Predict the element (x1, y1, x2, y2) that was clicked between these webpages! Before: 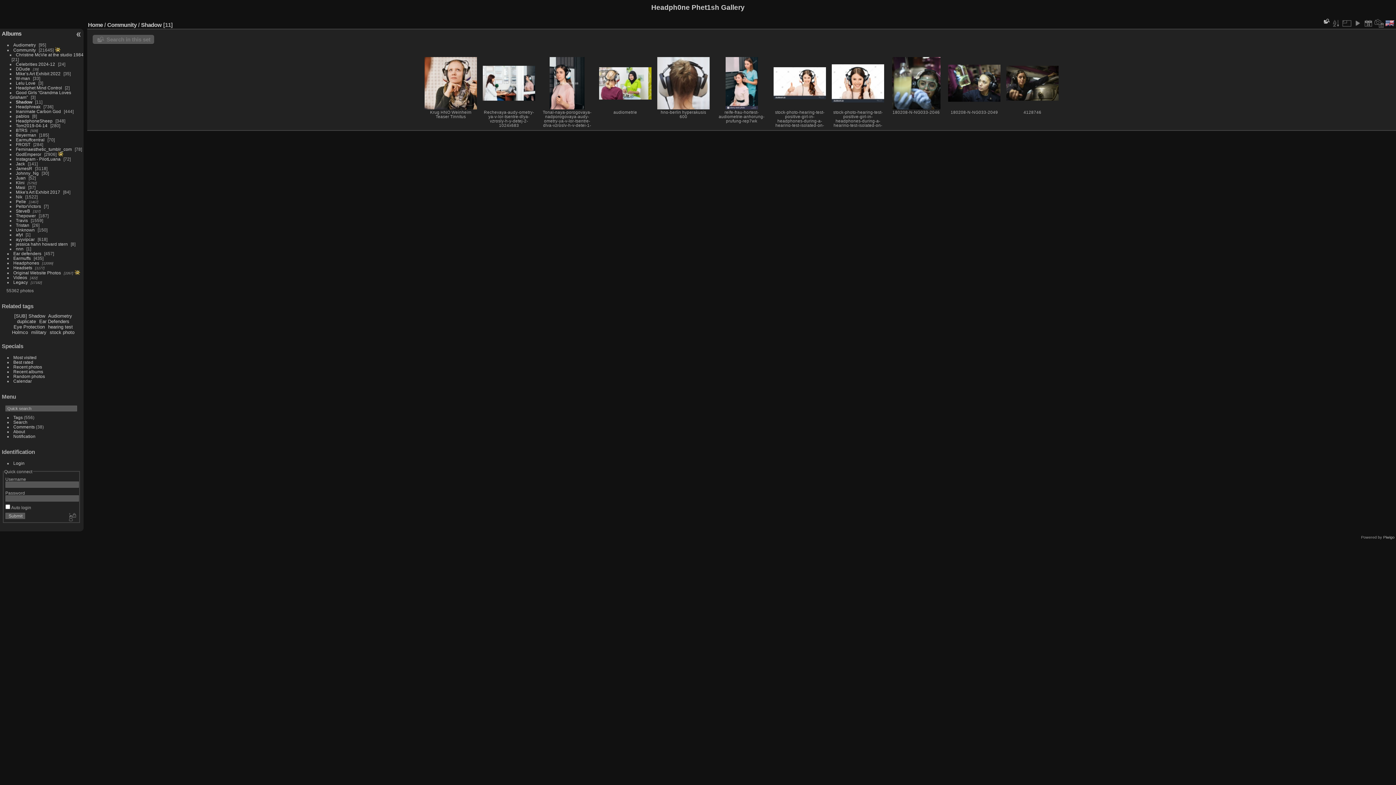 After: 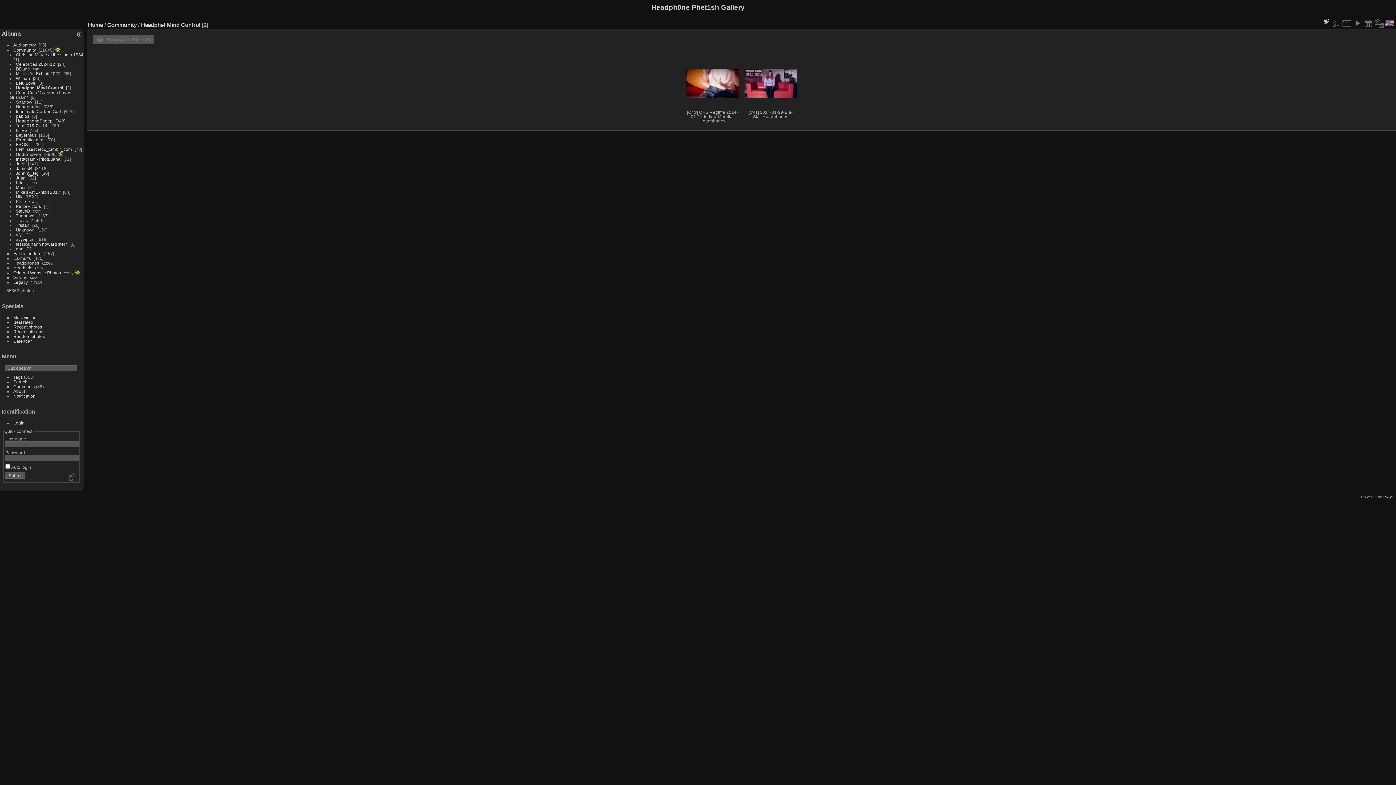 Action: bbox: (15, 85, 62, 90) label: Headphet Mind Control